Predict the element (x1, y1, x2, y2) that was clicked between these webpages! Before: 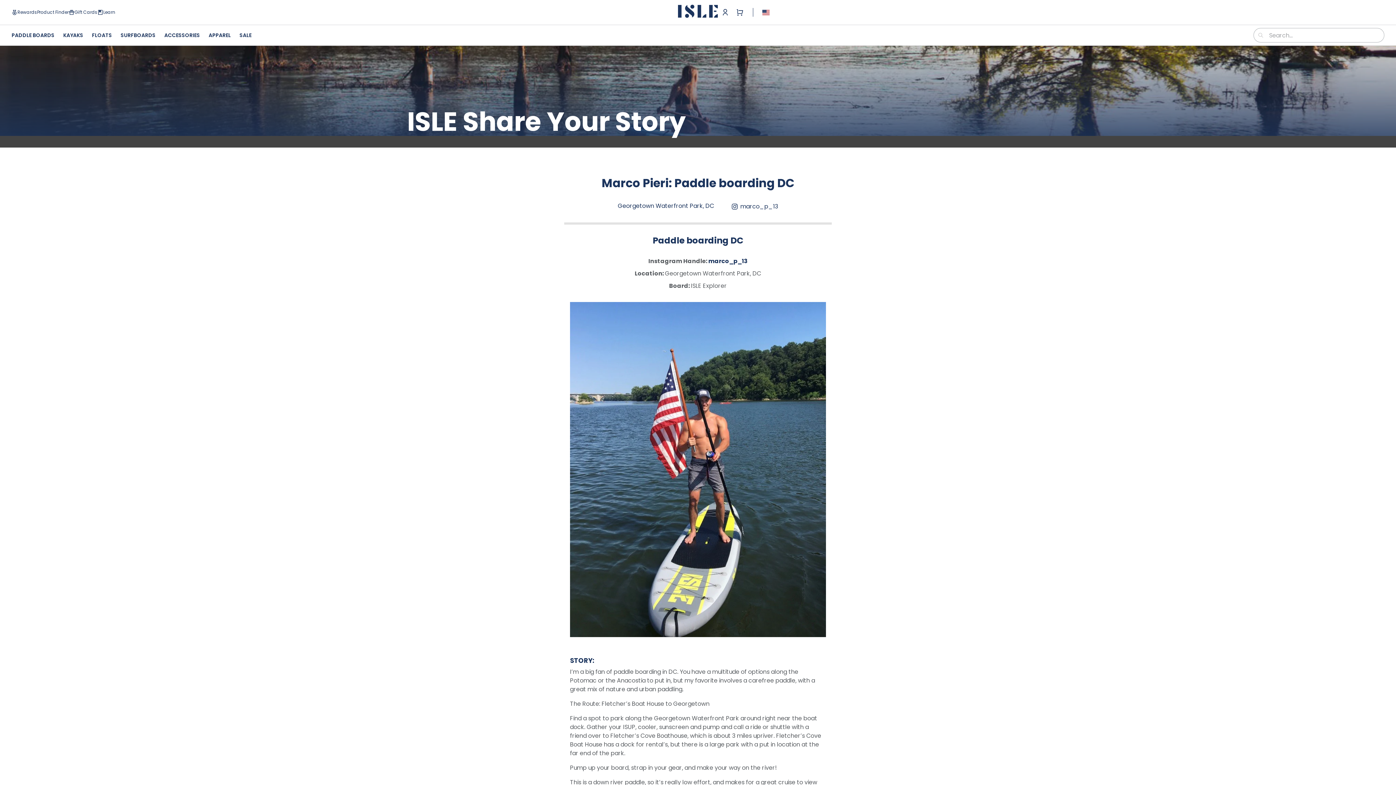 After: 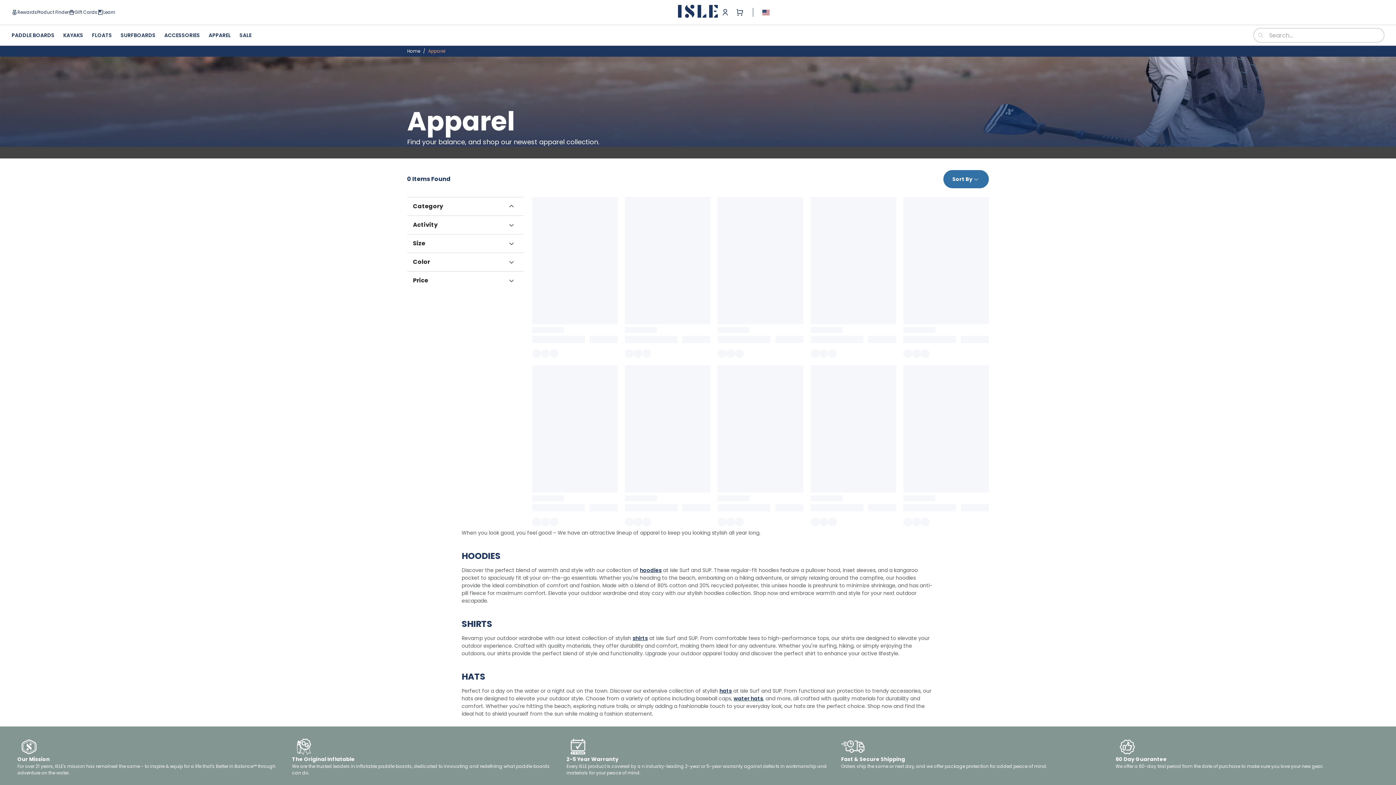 Action: label: APPAREL bbox: (208, 31, 230, 39)